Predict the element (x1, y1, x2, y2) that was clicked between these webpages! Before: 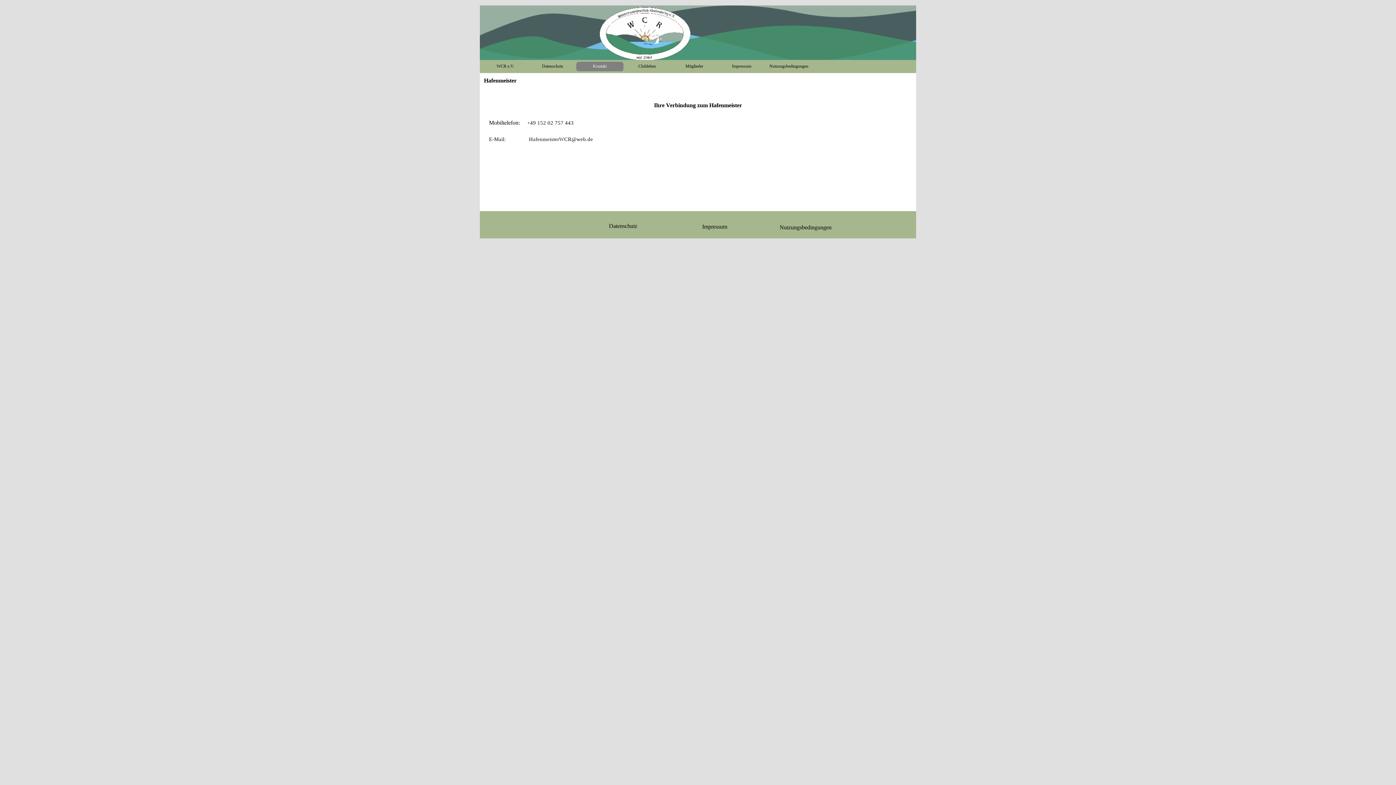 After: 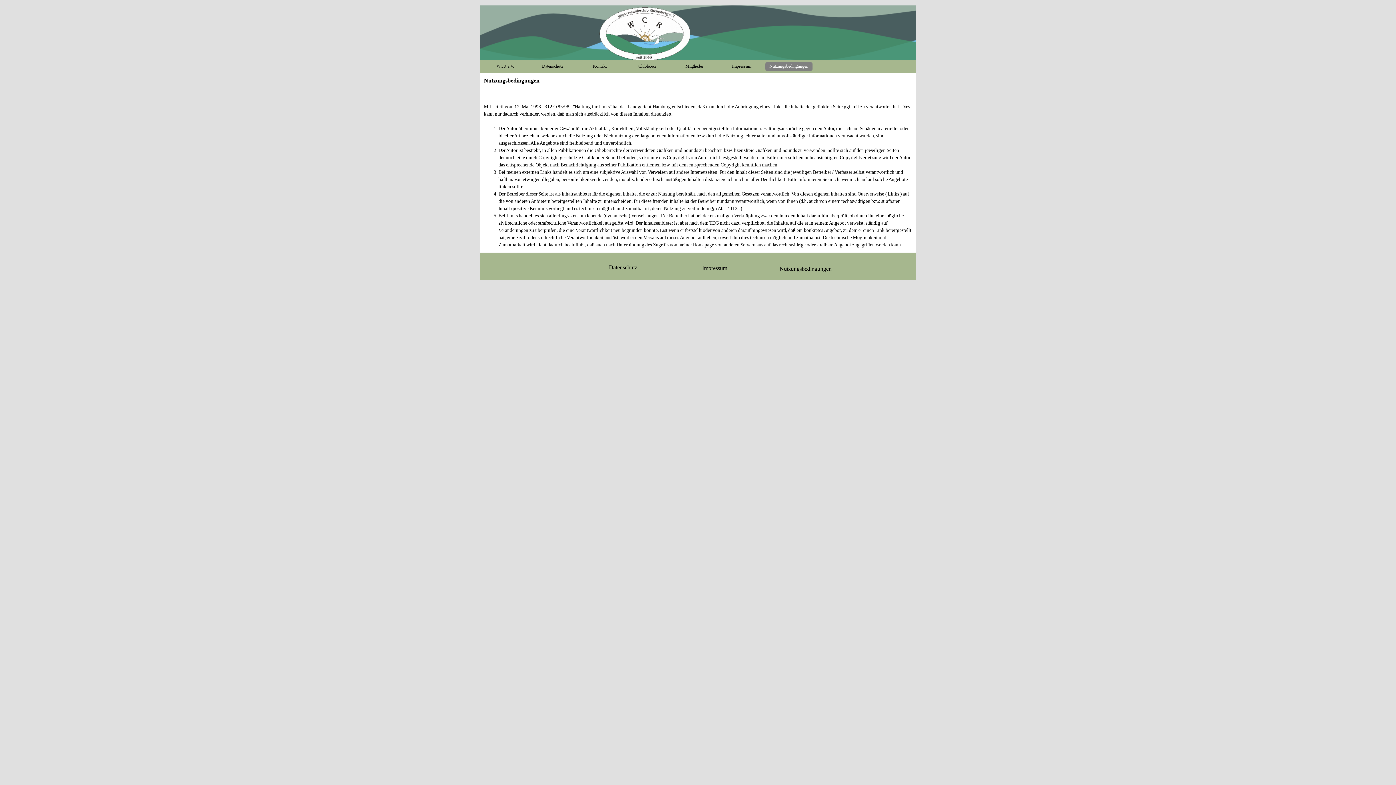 Action: label: Nutzungsbedingungen bbox: (767, 61, 810, 71)